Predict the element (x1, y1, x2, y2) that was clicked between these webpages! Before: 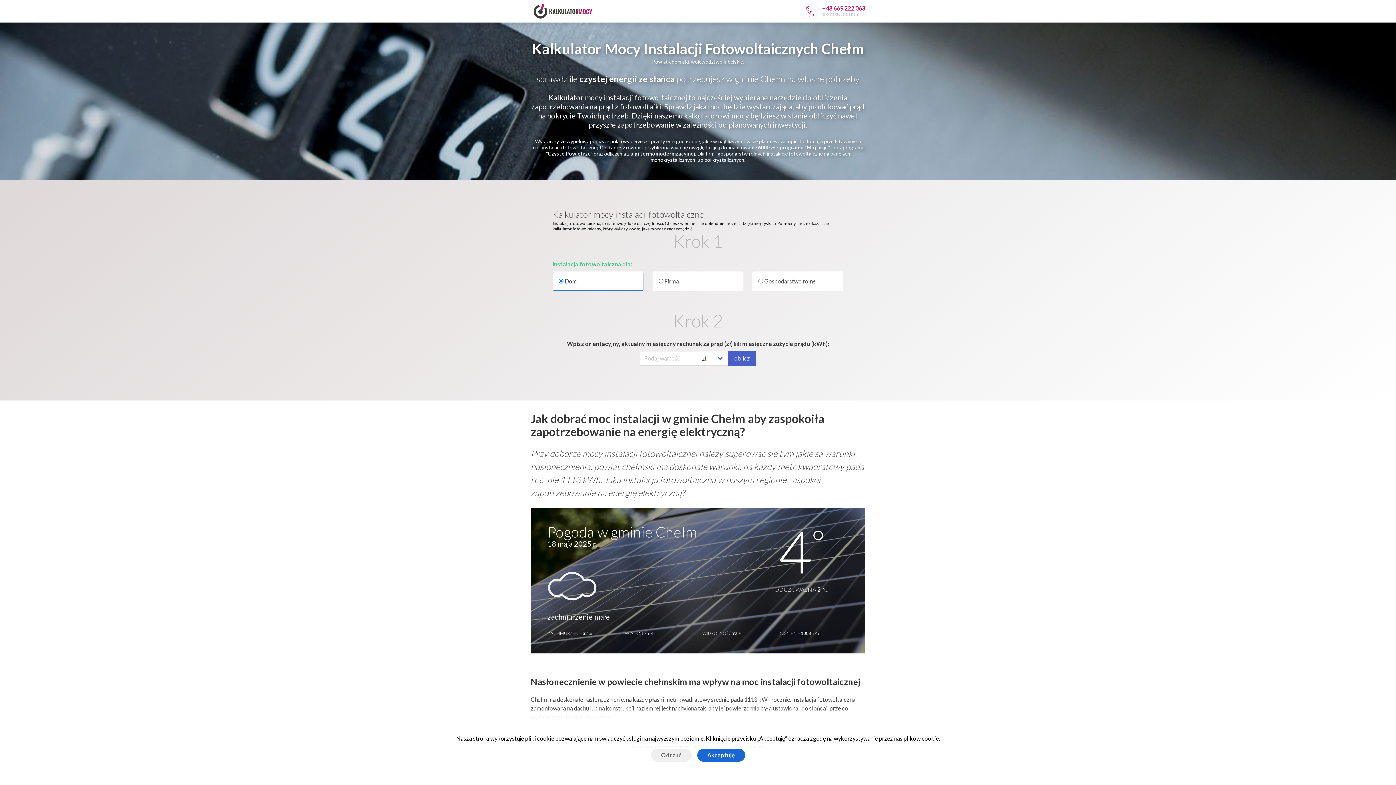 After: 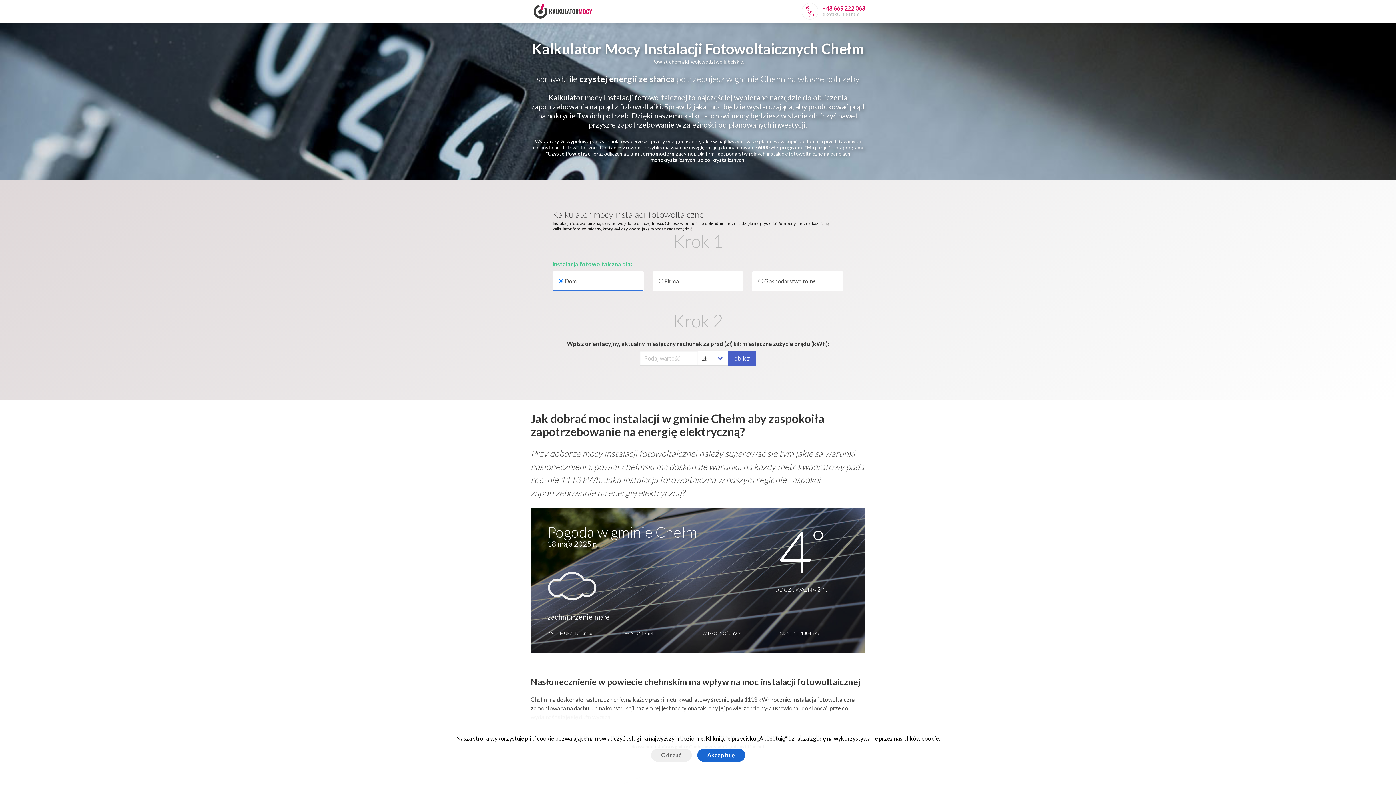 Action: bbox: (822, 4, 865, 11) label: +48 669 222 063